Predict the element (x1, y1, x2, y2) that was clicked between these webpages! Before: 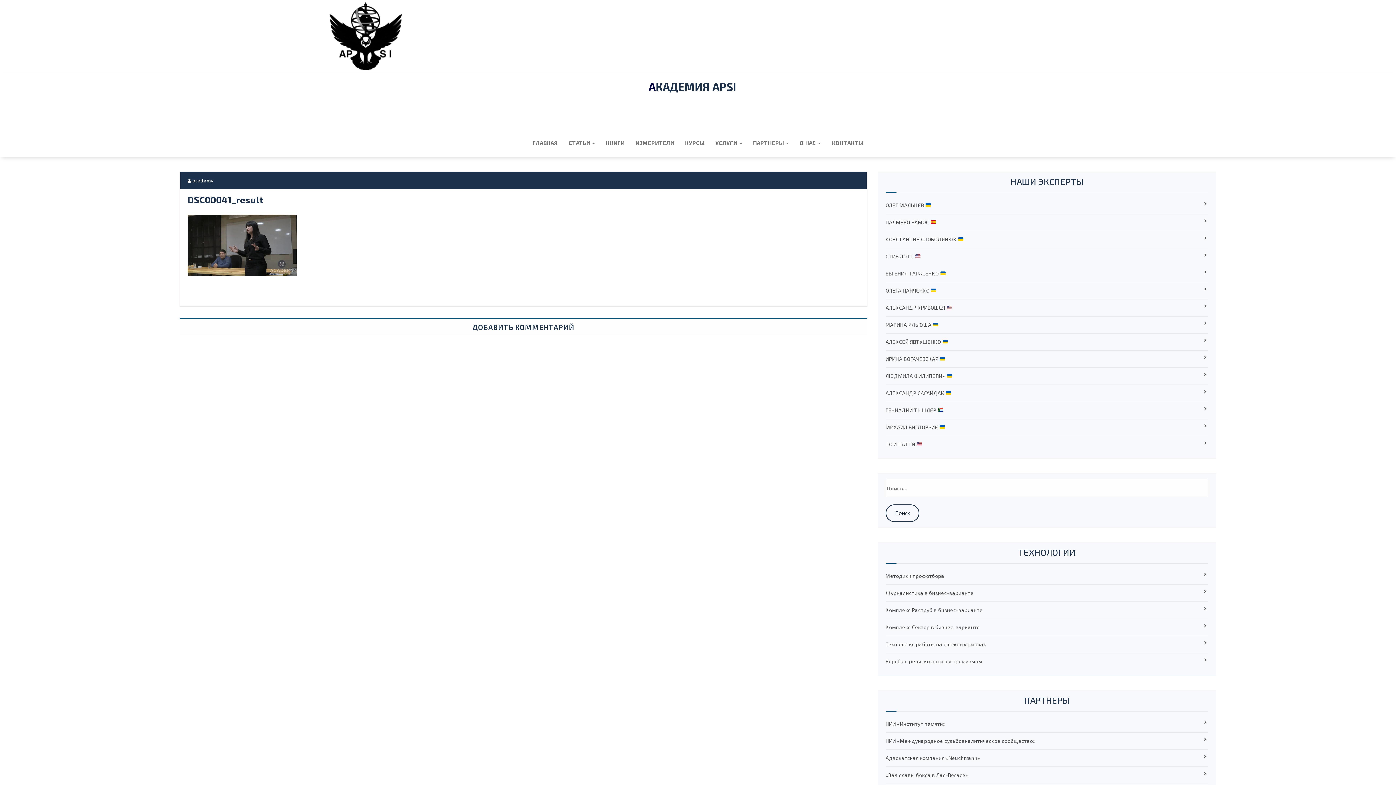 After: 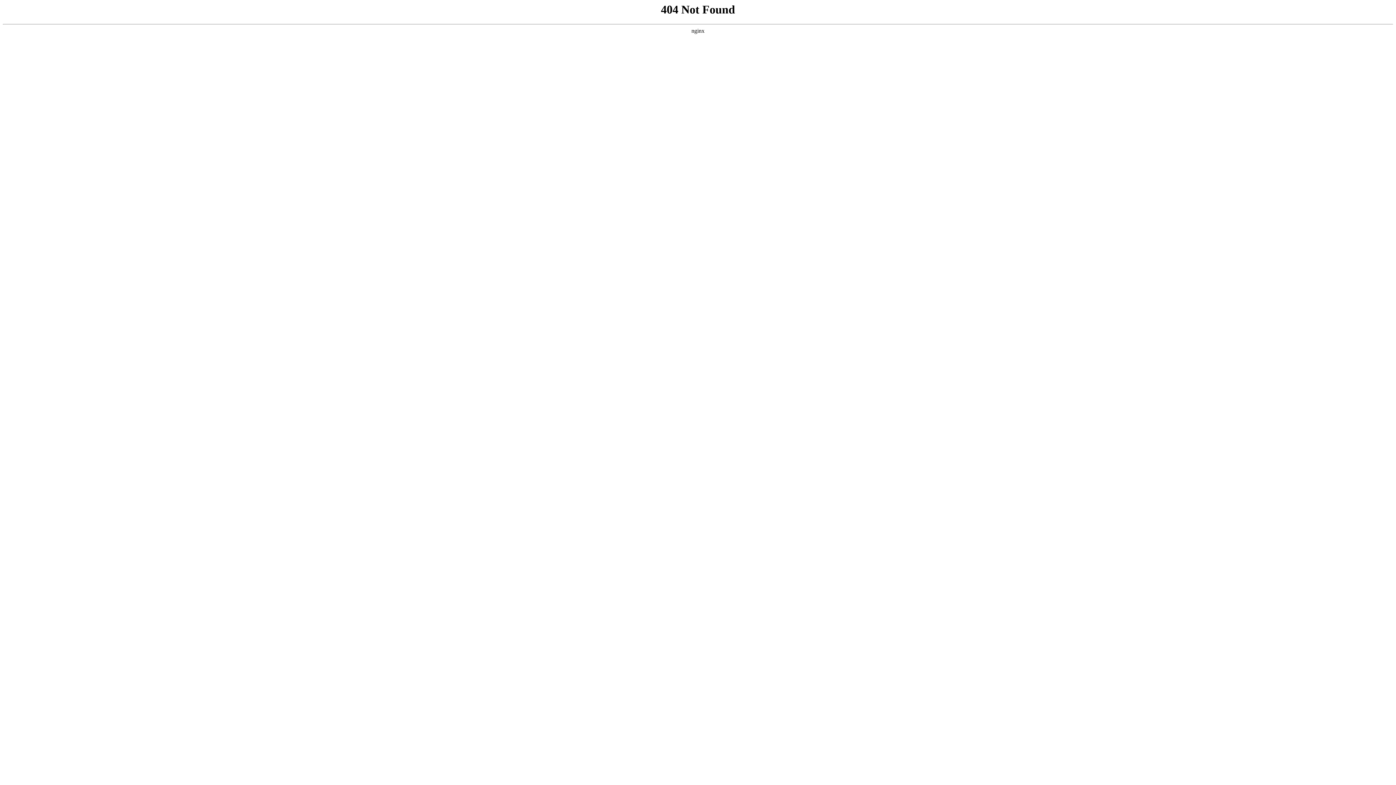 Action: bbox: (885, 755, 980, 761) label: Адвокатская компания «Neuchmann»